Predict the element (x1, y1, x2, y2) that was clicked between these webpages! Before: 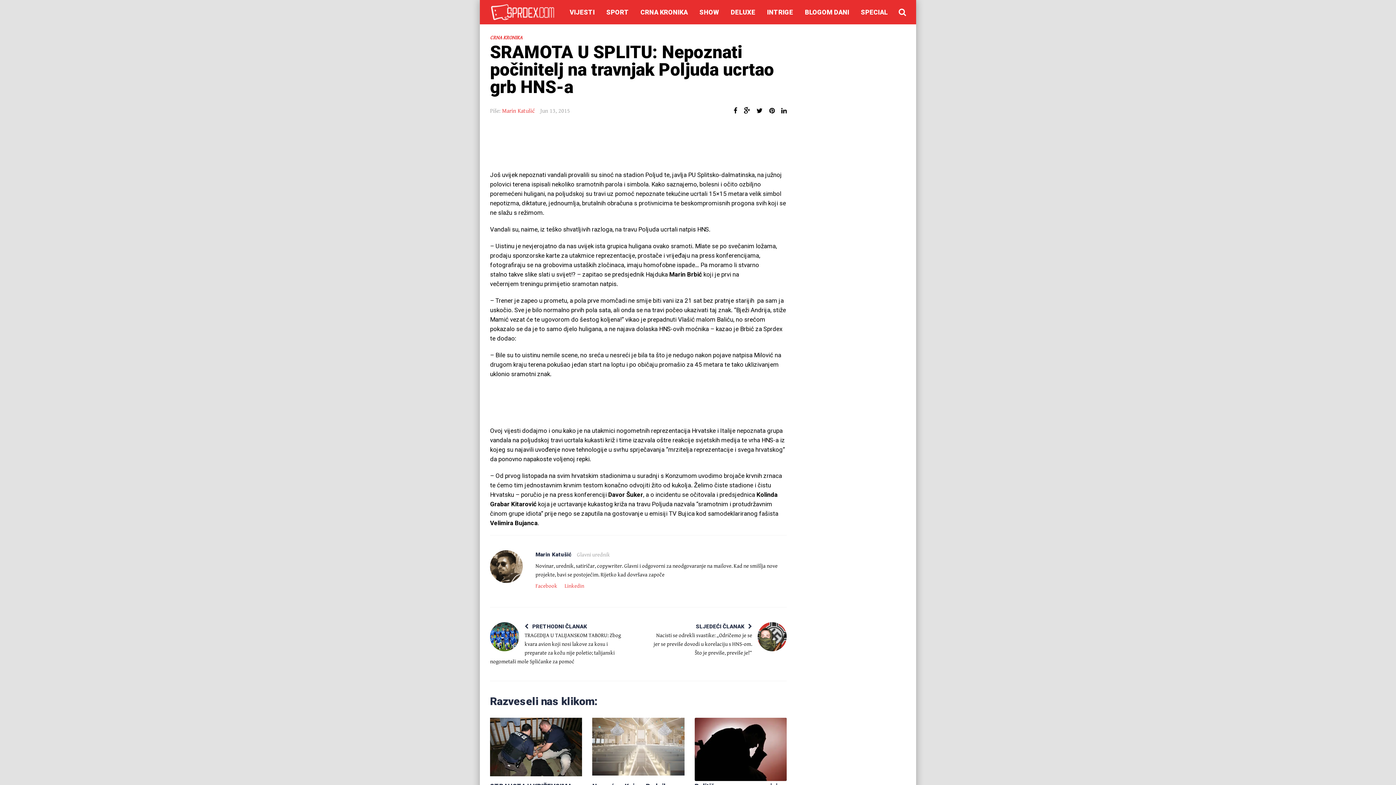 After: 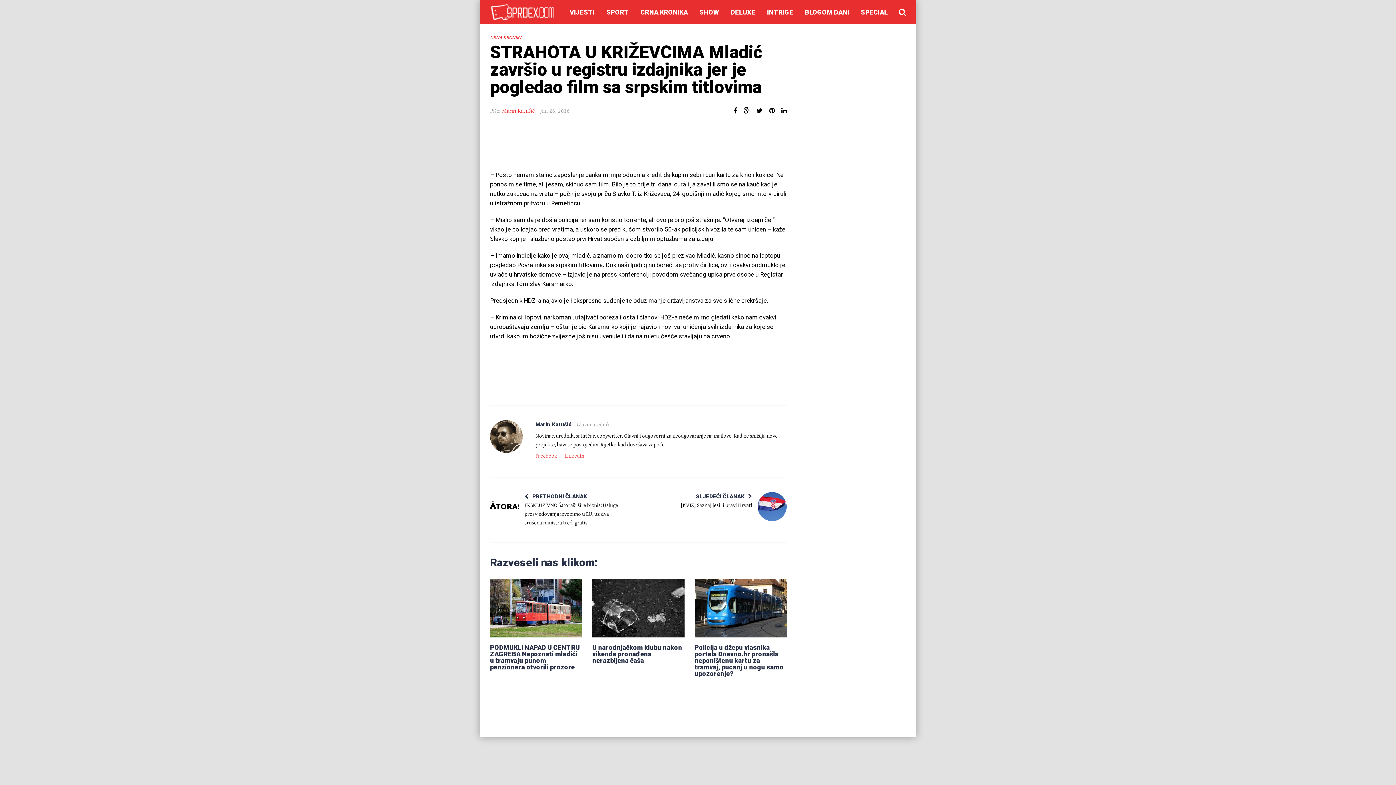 Action: bbox: (490, 718, 582, 776)